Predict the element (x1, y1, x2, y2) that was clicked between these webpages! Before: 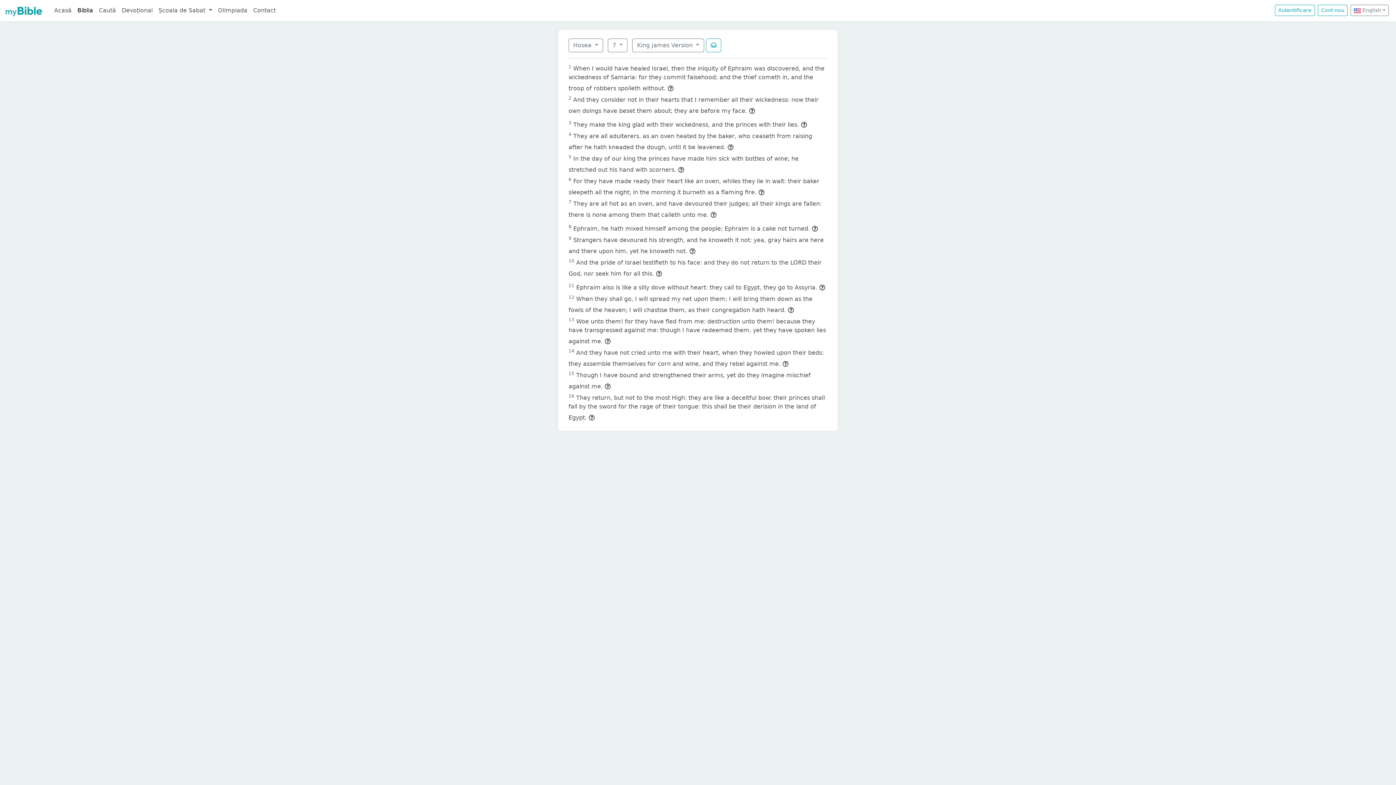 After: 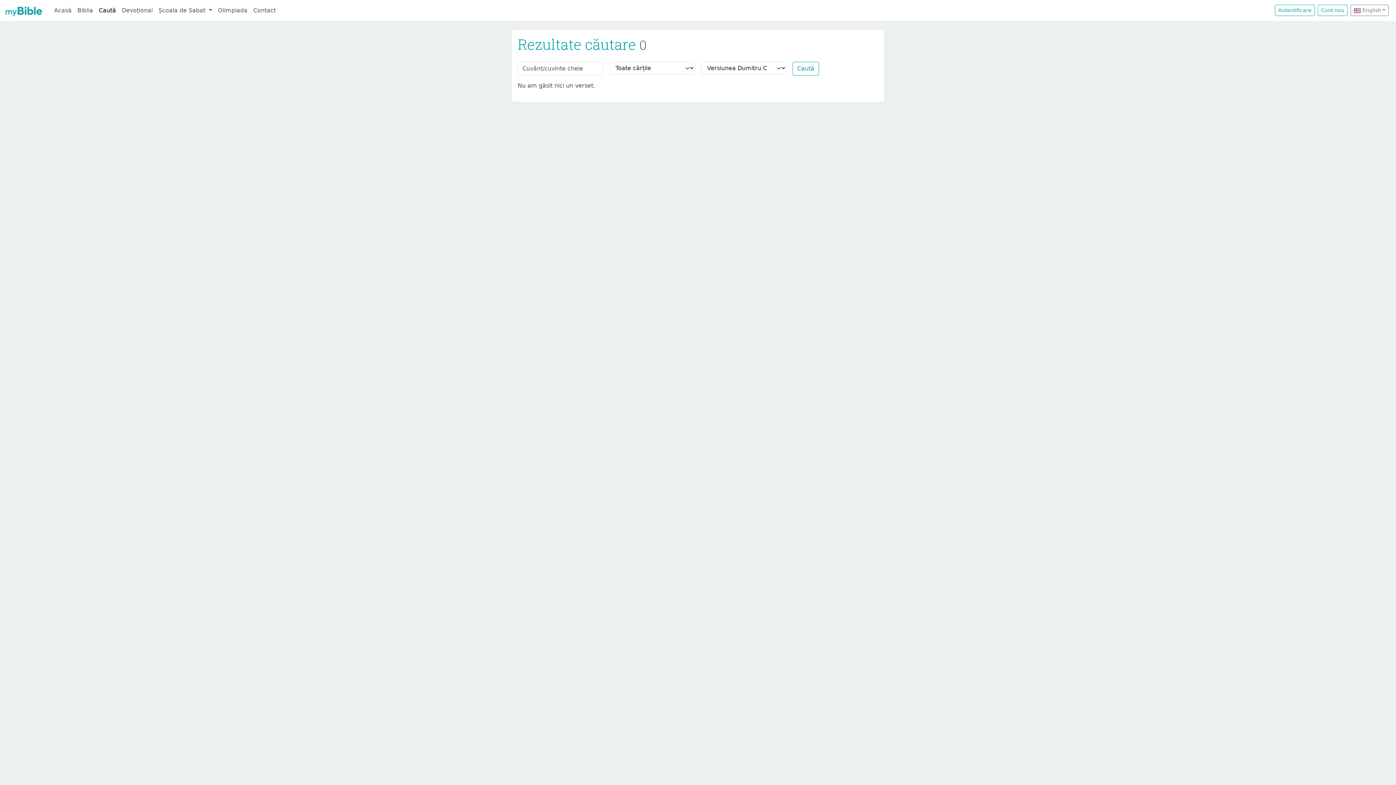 Action: label: Caută bbox: (96, 3, 118, 17)